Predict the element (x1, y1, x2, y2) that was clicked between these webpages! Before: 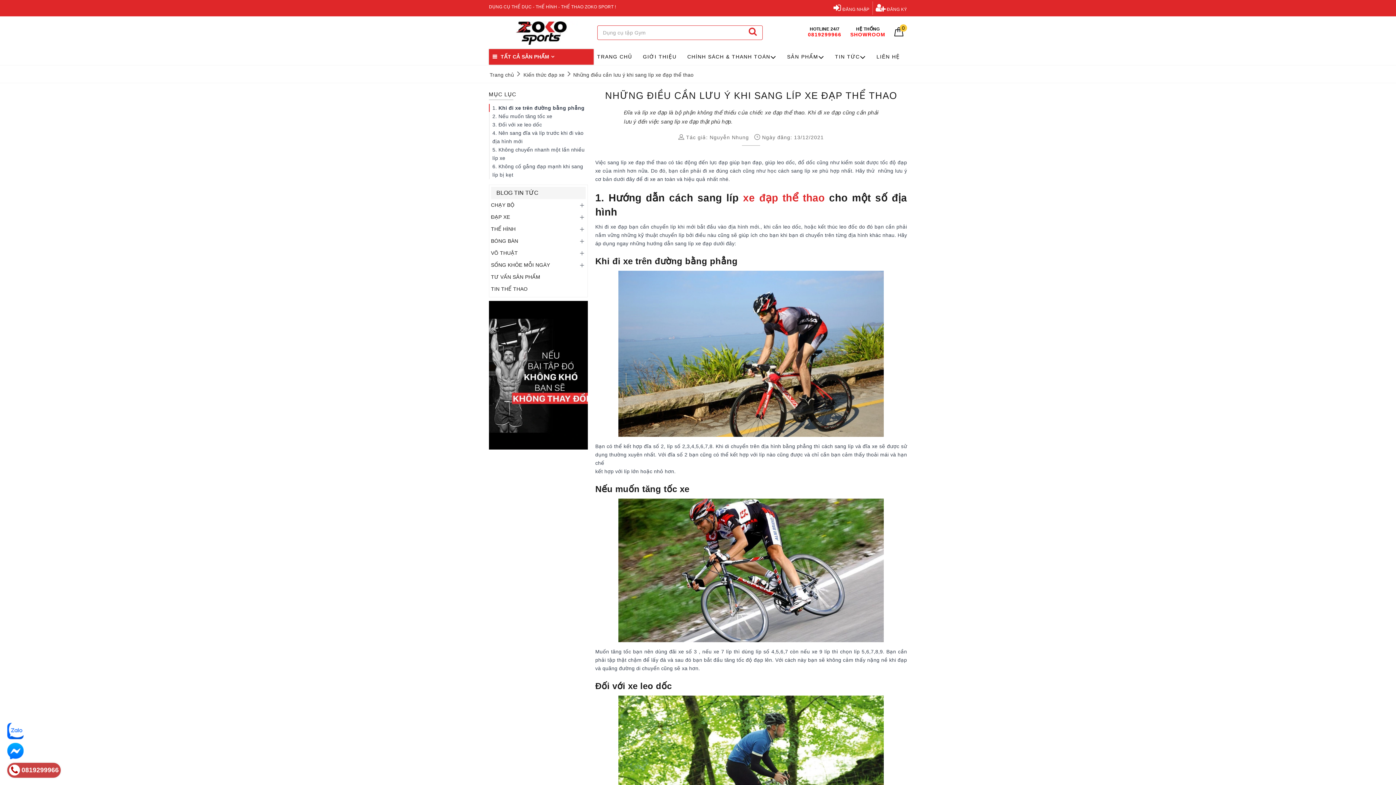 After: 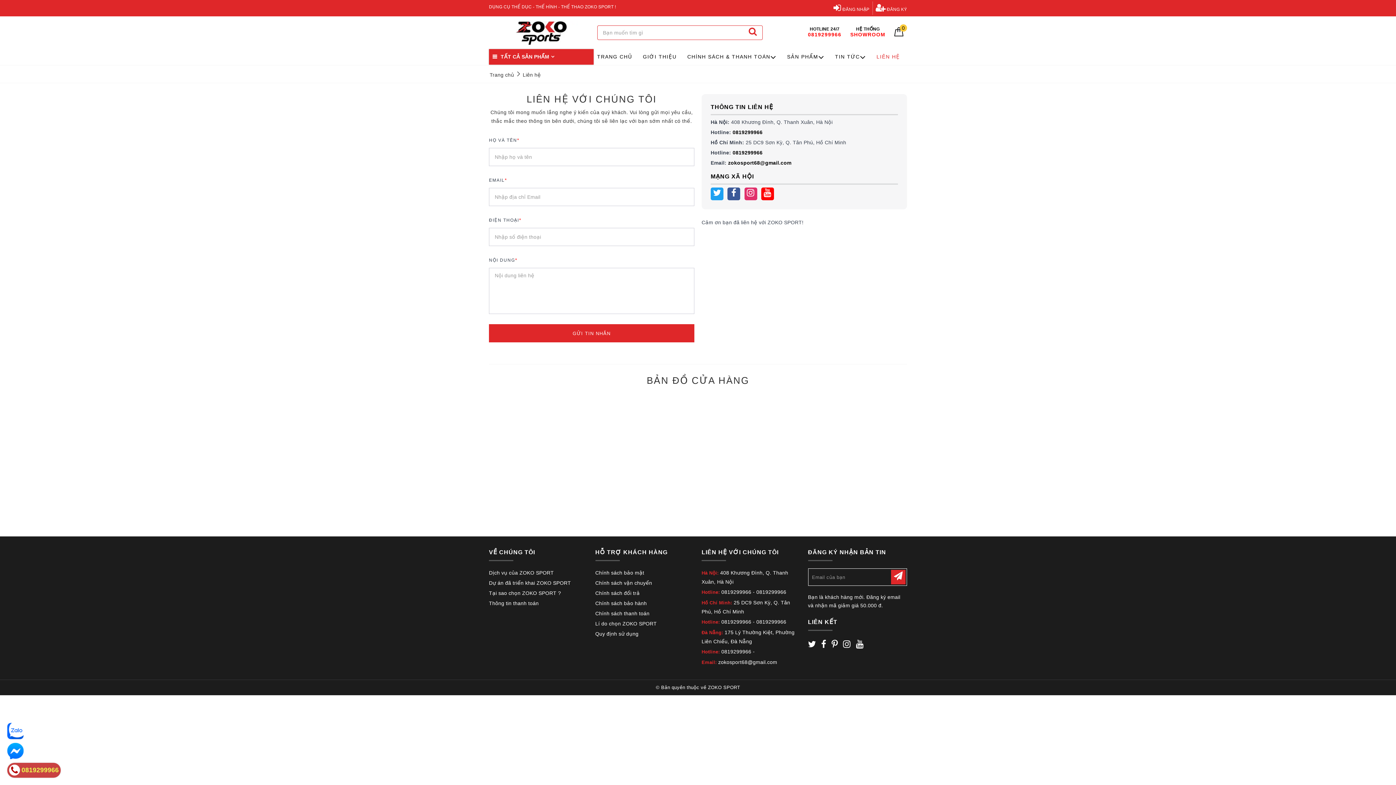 Action: bbox: (850, 26, 885, 37) label: HỆ THỐNG
SHOWROOM